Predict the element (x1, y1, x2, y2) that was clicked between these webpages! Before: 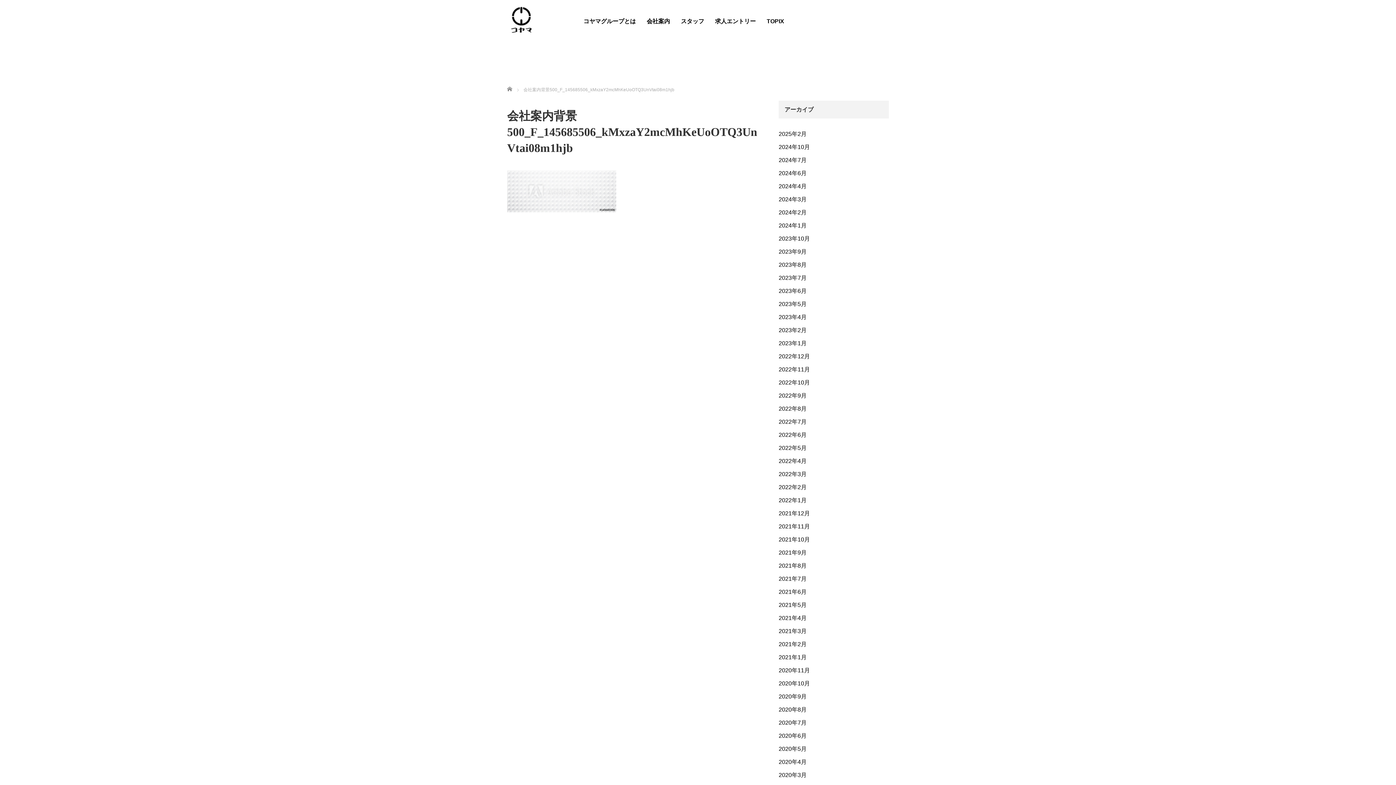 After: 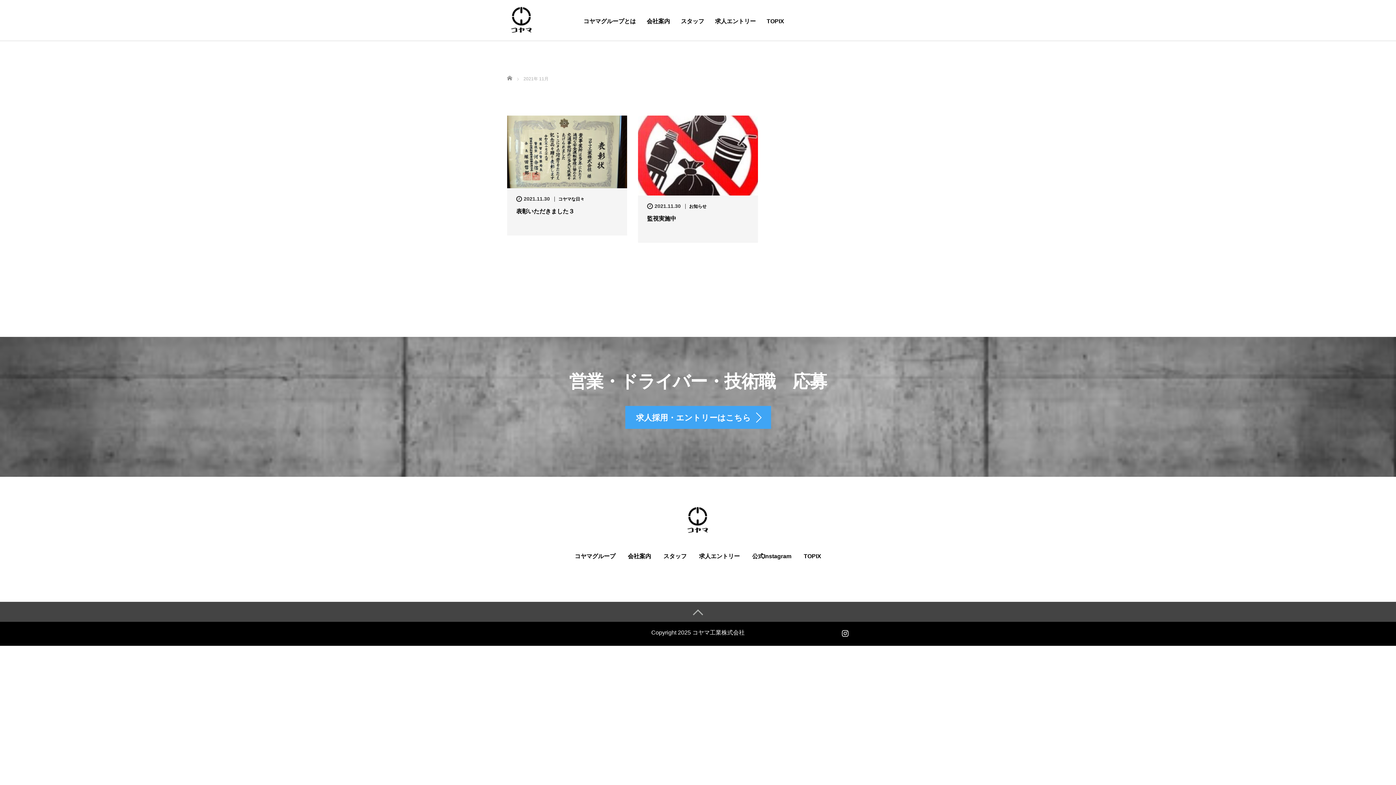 Action: bbox: (778, 520, 889, 533) label: 2021年11月